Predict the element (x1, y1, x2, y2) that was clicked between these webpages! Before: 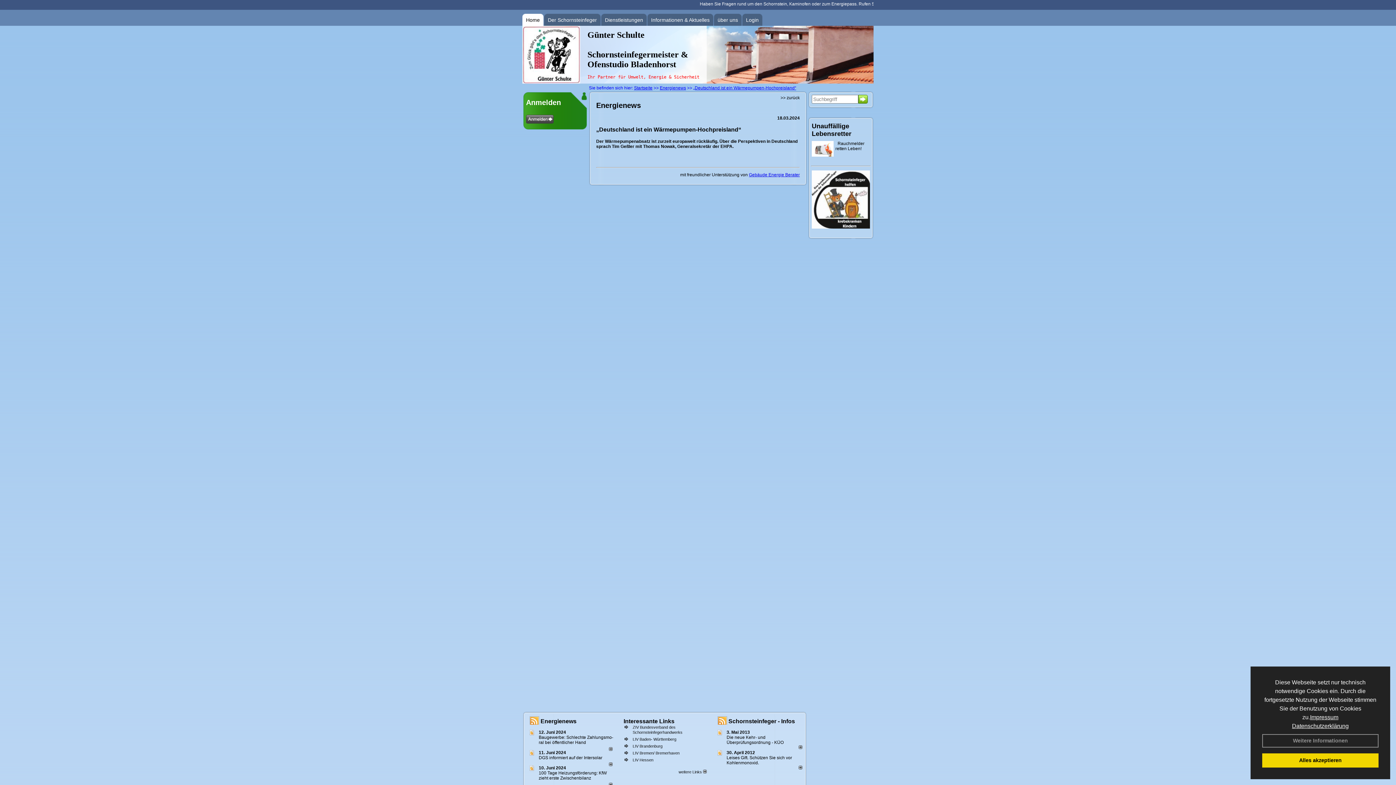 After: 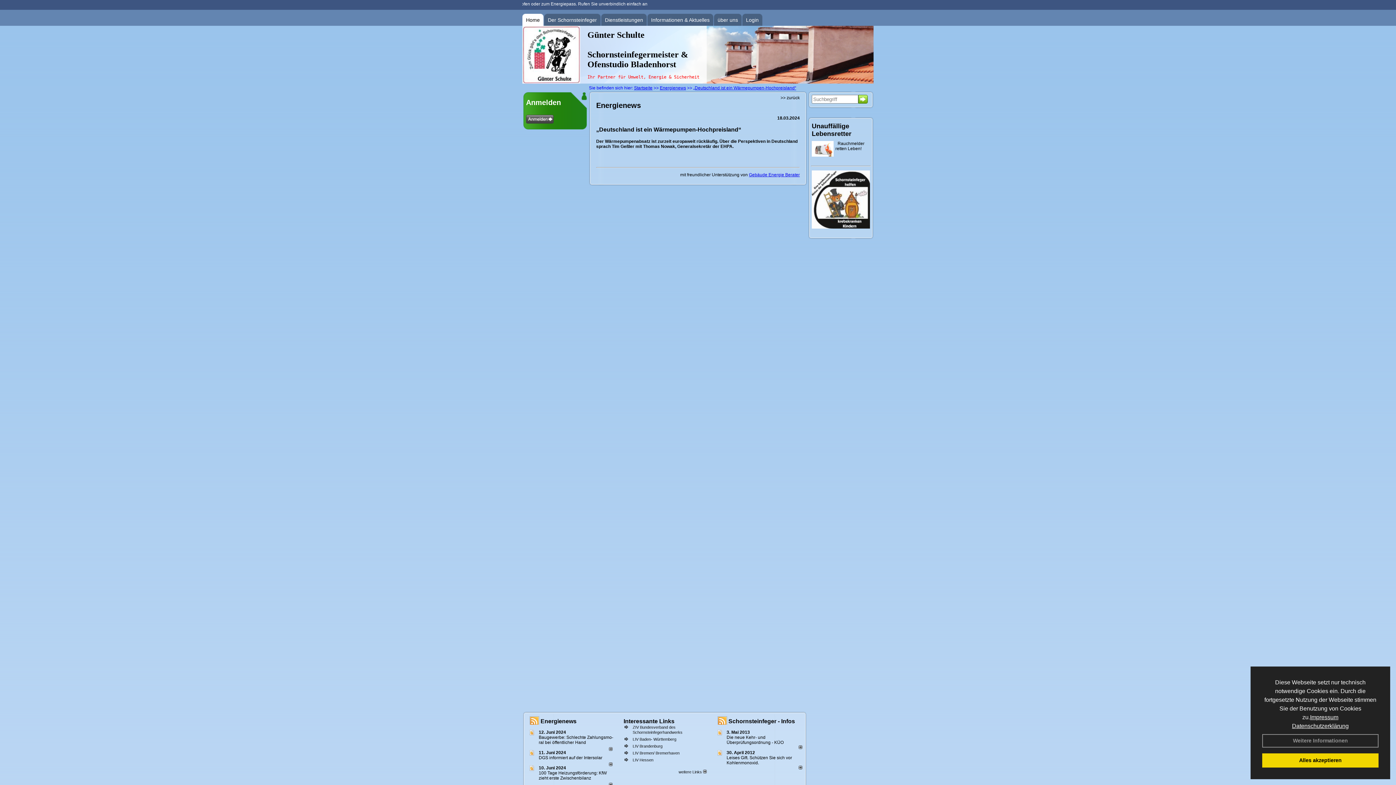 Action: bbox: (538, 770, 606, 781) label: 100 Tage Heizungsförderung: KfW zieht erste Zwischenbilanz